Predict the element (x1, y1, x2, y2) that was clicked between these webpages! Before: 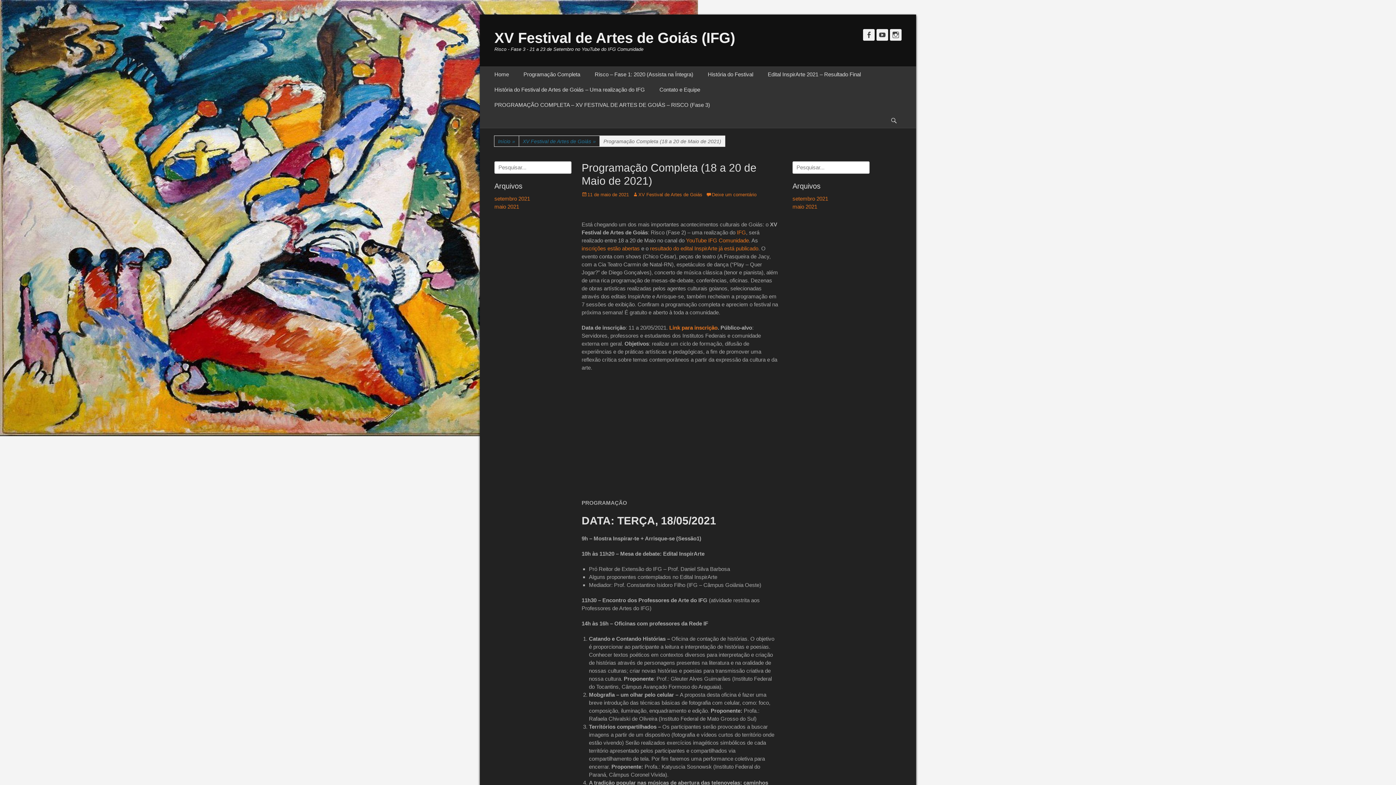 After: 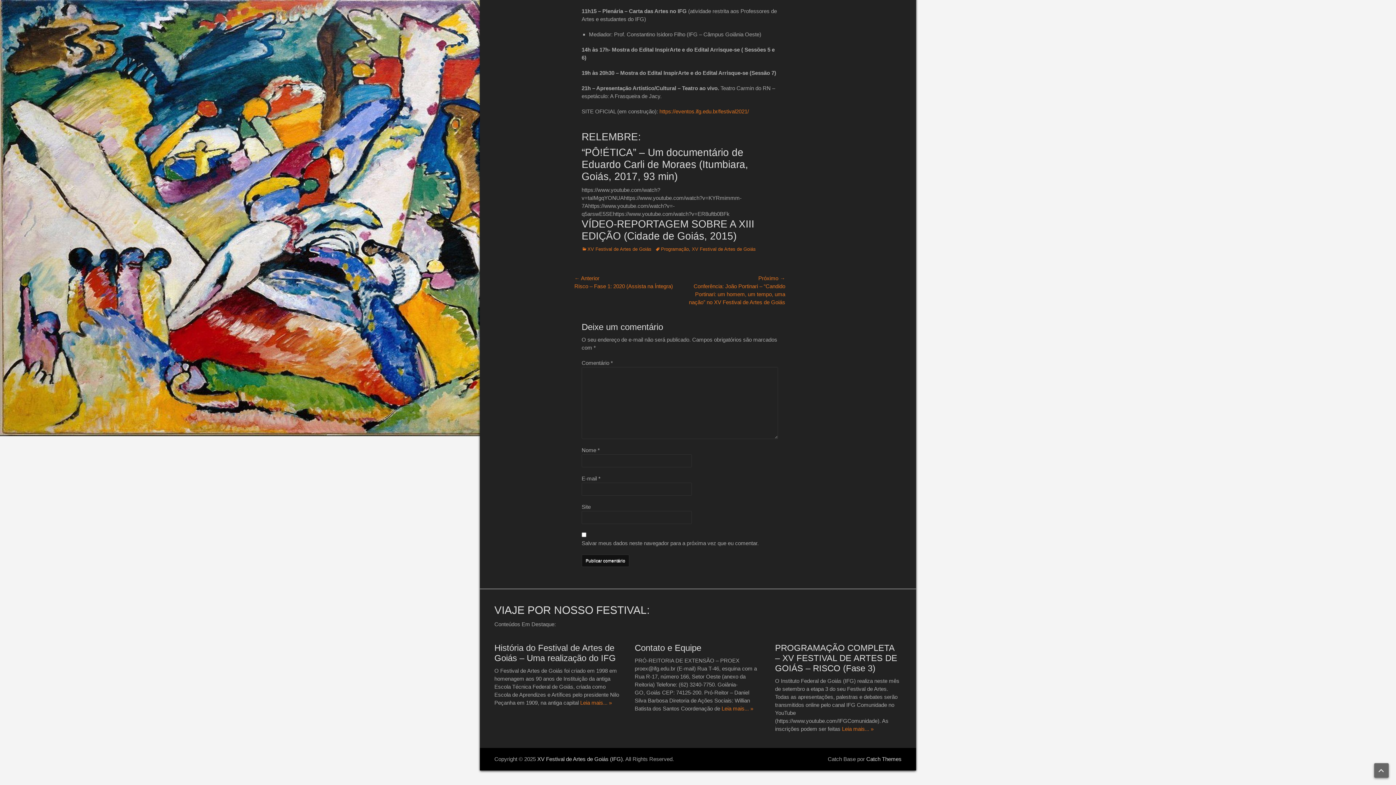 Action: bbox: (706, 192, 756, 197) label: Deixe um comentário